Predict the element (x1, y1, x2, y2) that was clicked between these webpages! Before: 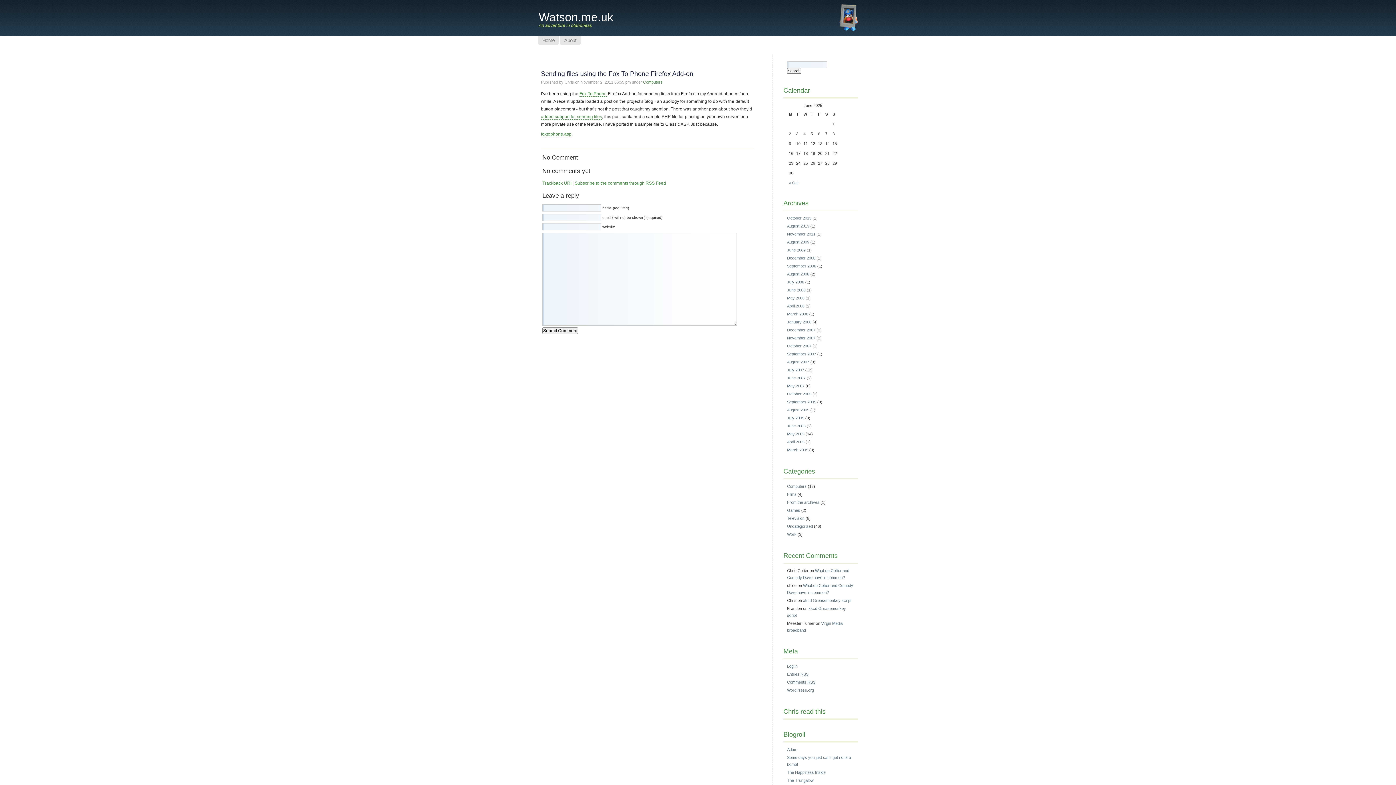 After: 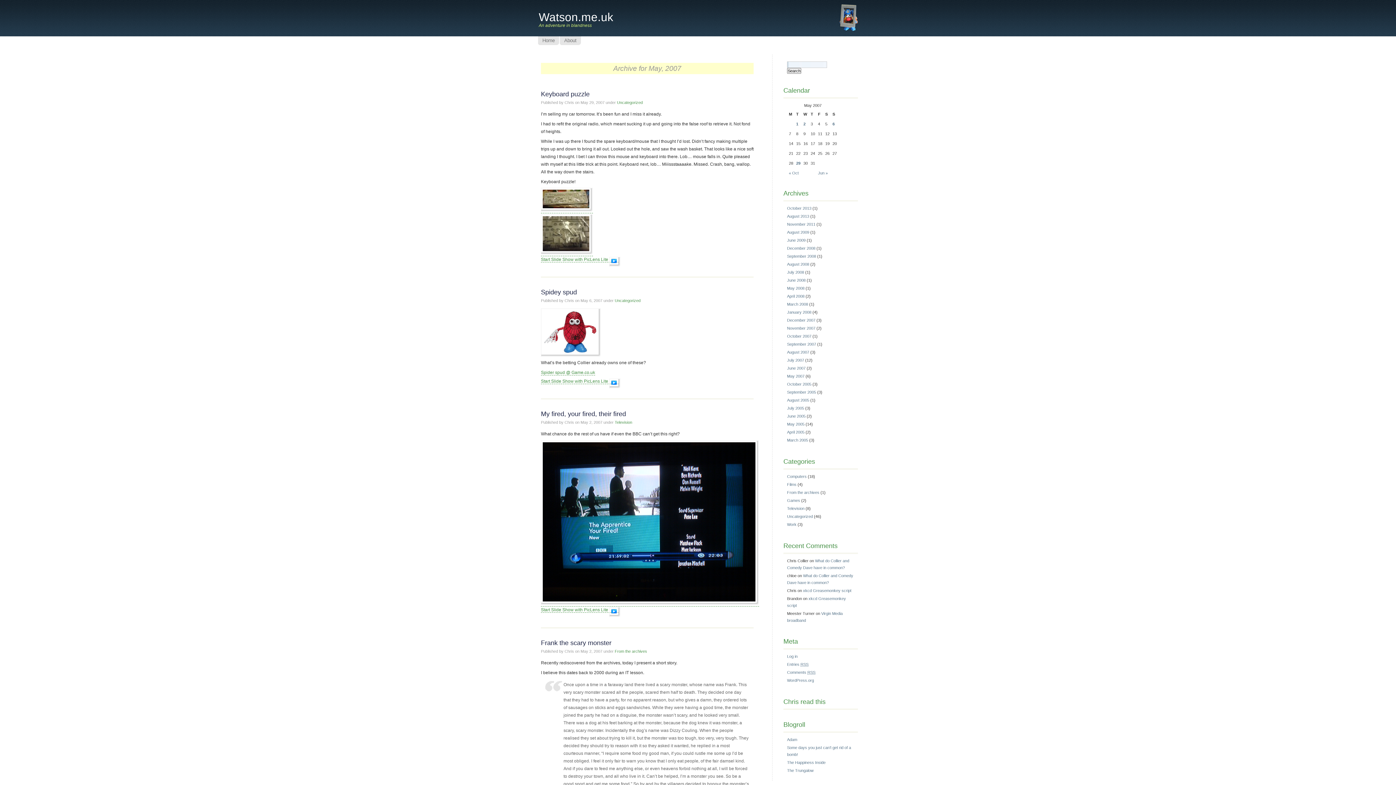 Action: bbox: (787, 383, 804, 388) label: May 2007